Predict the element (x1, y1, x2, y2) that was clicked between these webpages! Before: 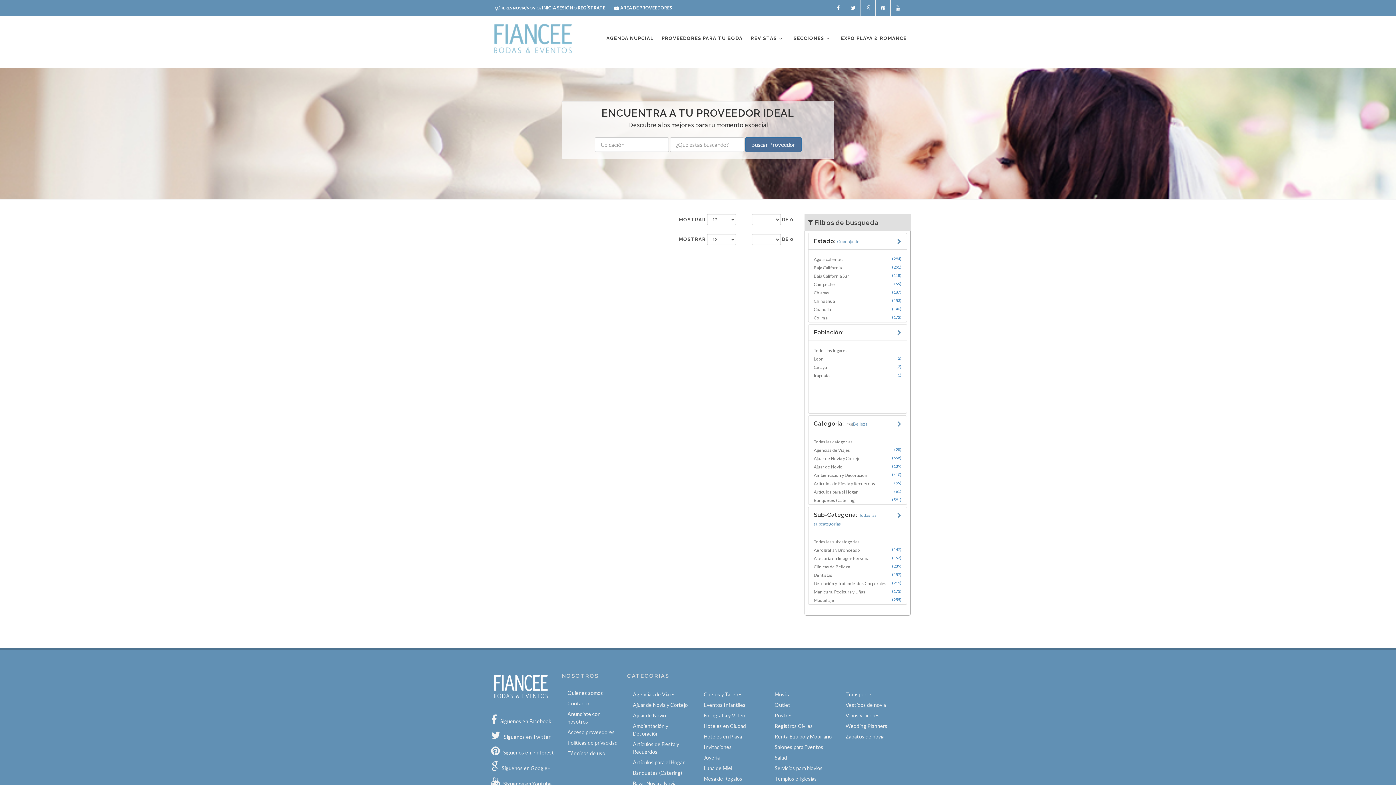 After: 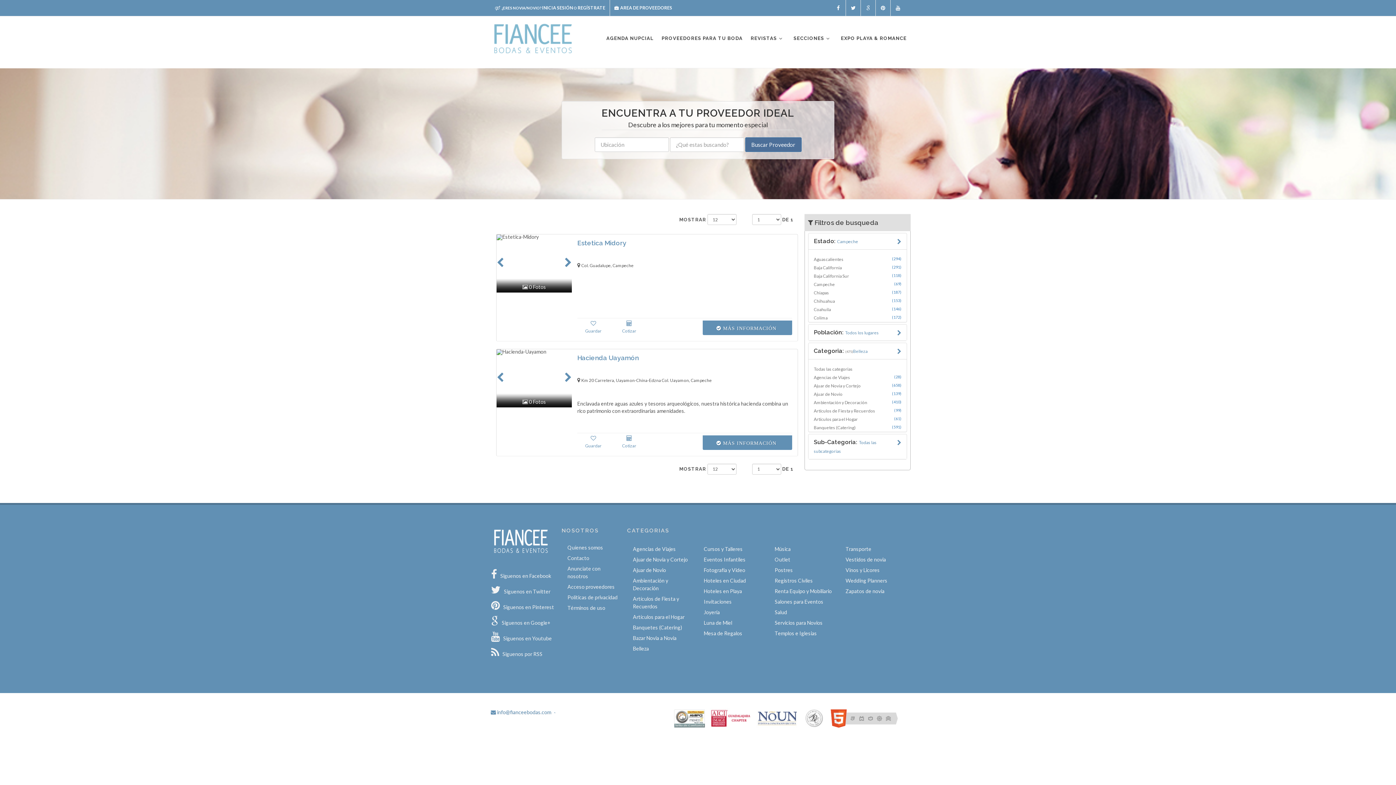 Action: label: (69)
Campeche bbox: (814, 280, 901, 288)